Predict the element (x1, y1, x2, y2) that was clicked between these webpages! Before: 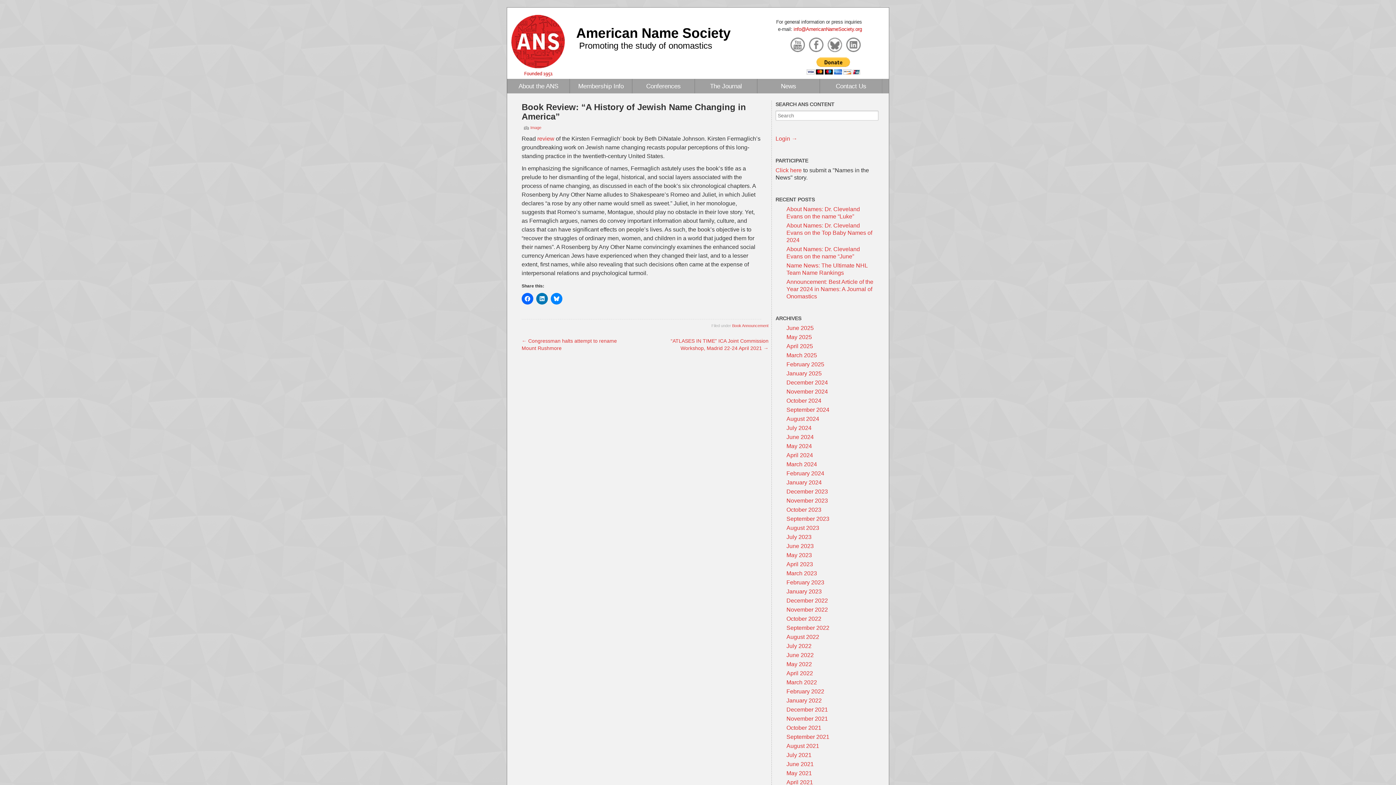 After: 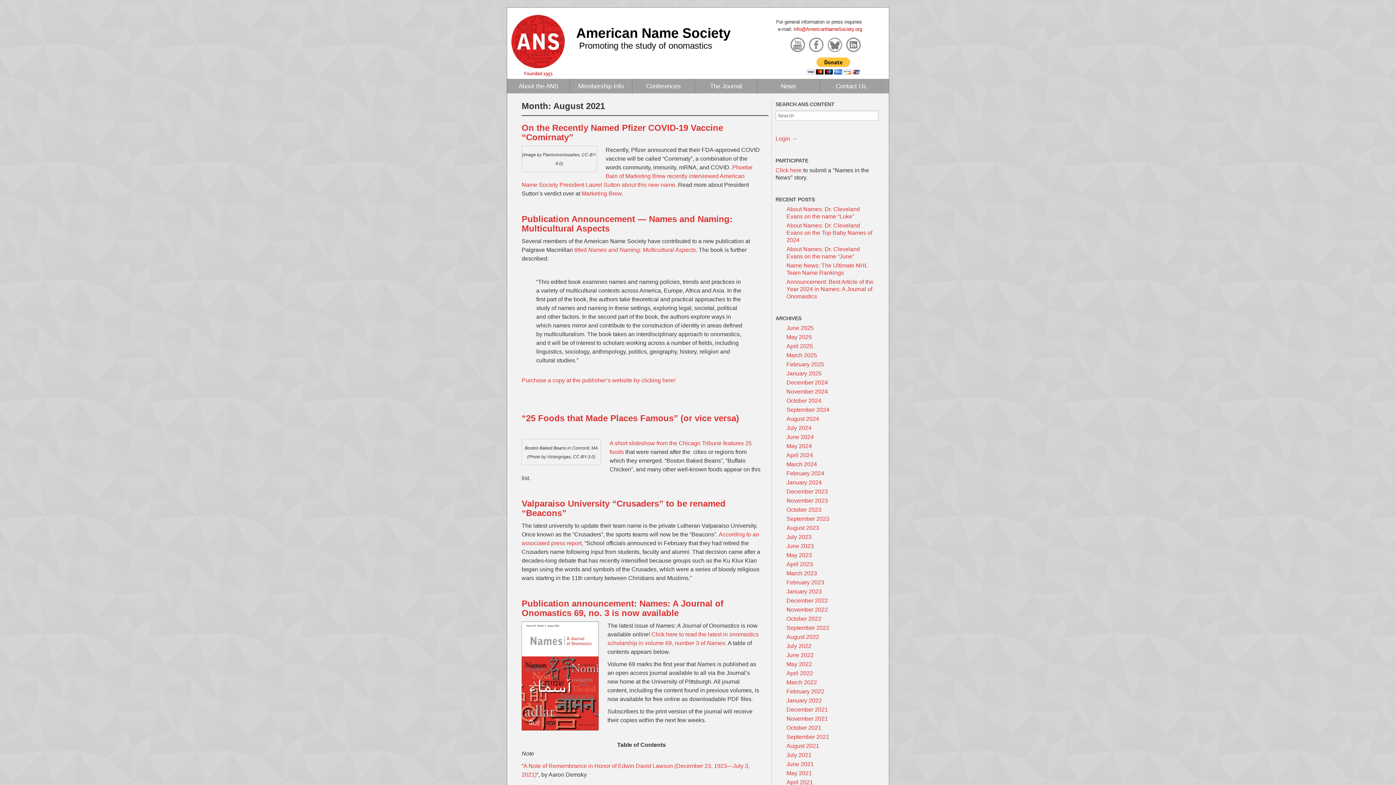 Action: bbox: (786, 743, 819, 749) label: August 2021